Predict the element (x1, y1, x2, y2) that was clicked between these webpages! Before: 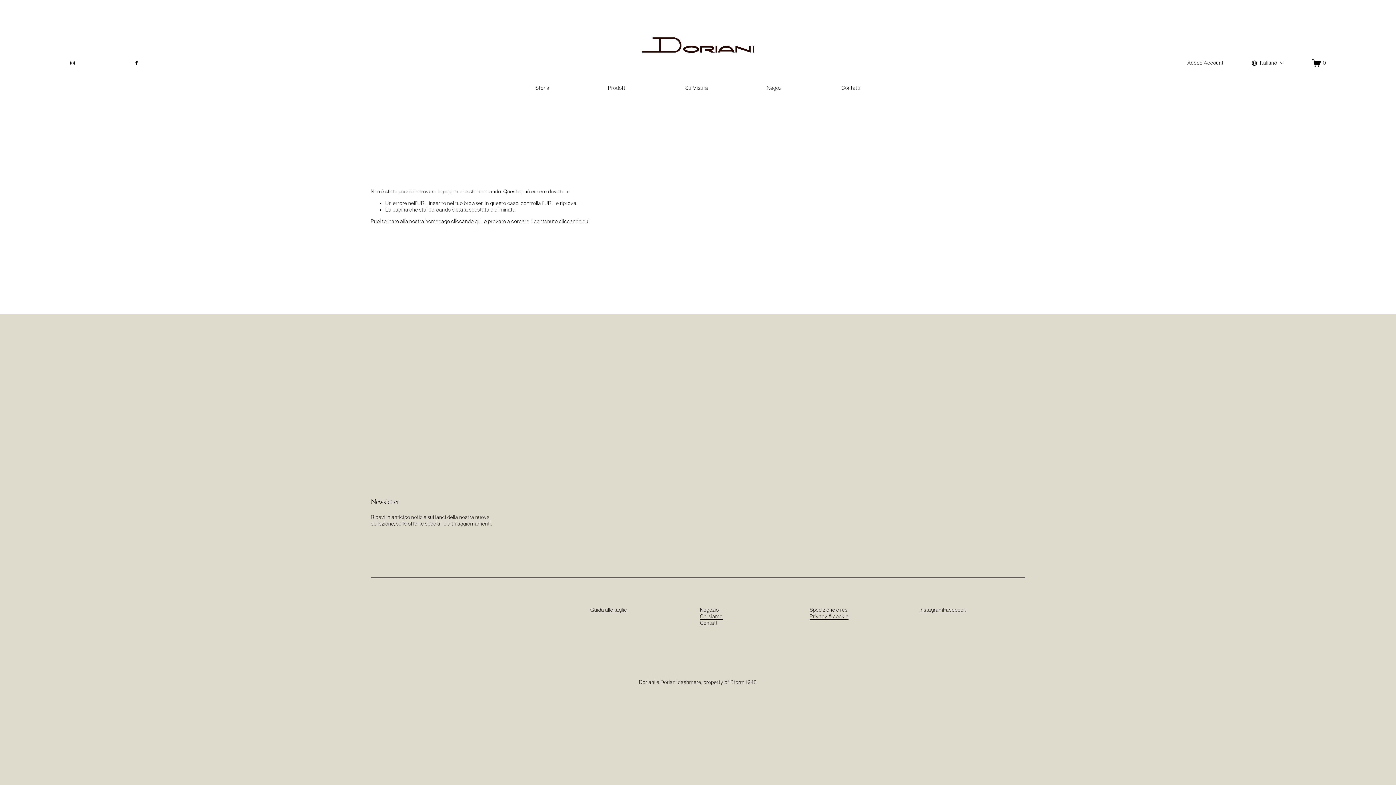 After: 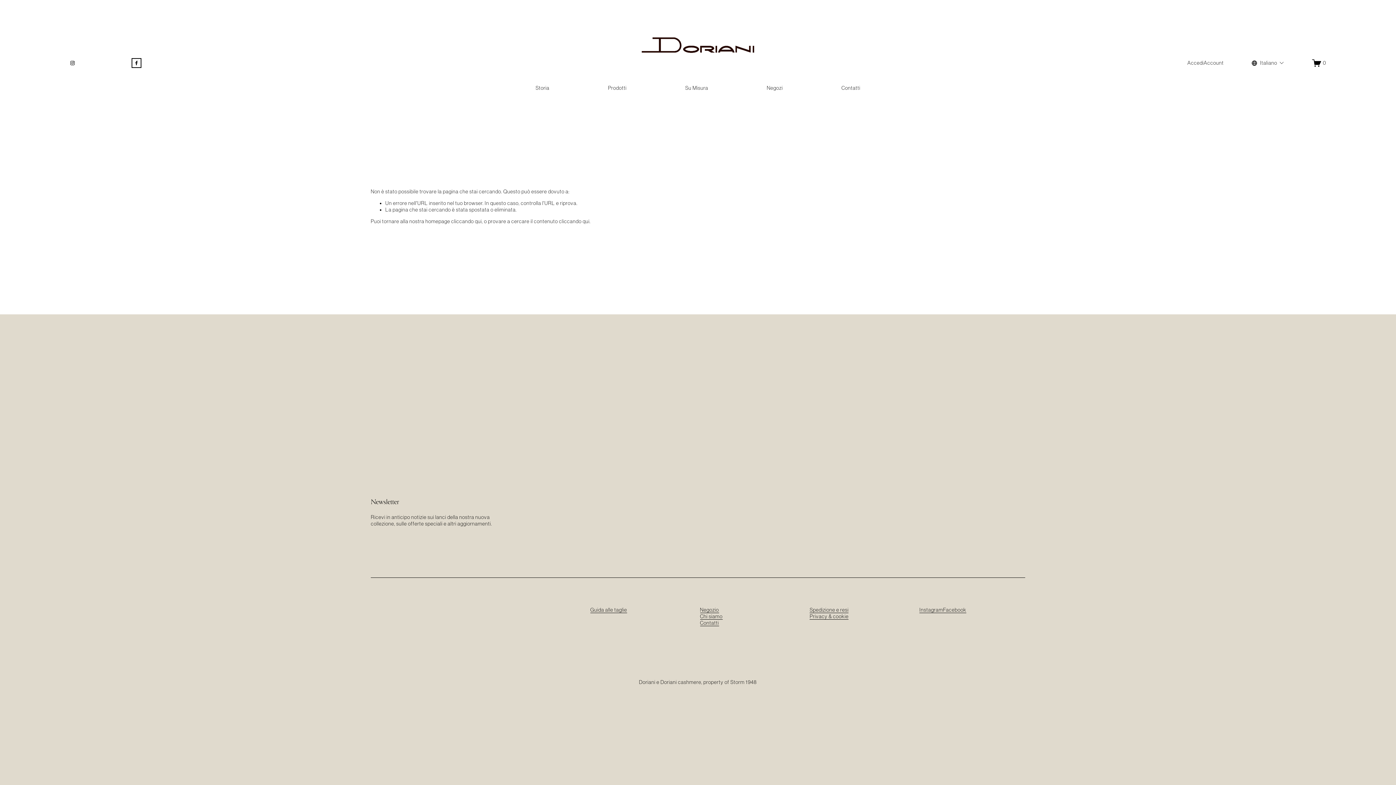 Action: label: Facebook bbox: (133, 60, 139, 65)